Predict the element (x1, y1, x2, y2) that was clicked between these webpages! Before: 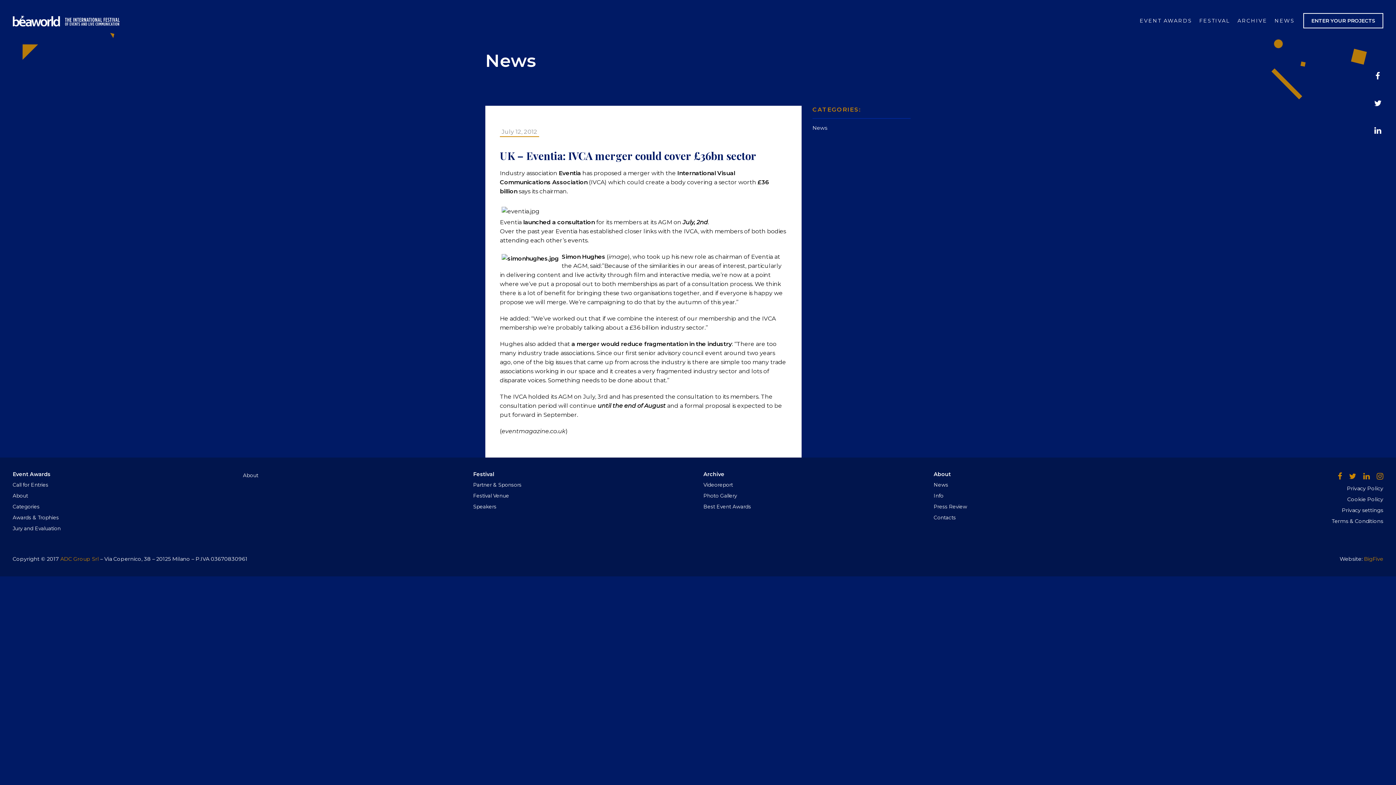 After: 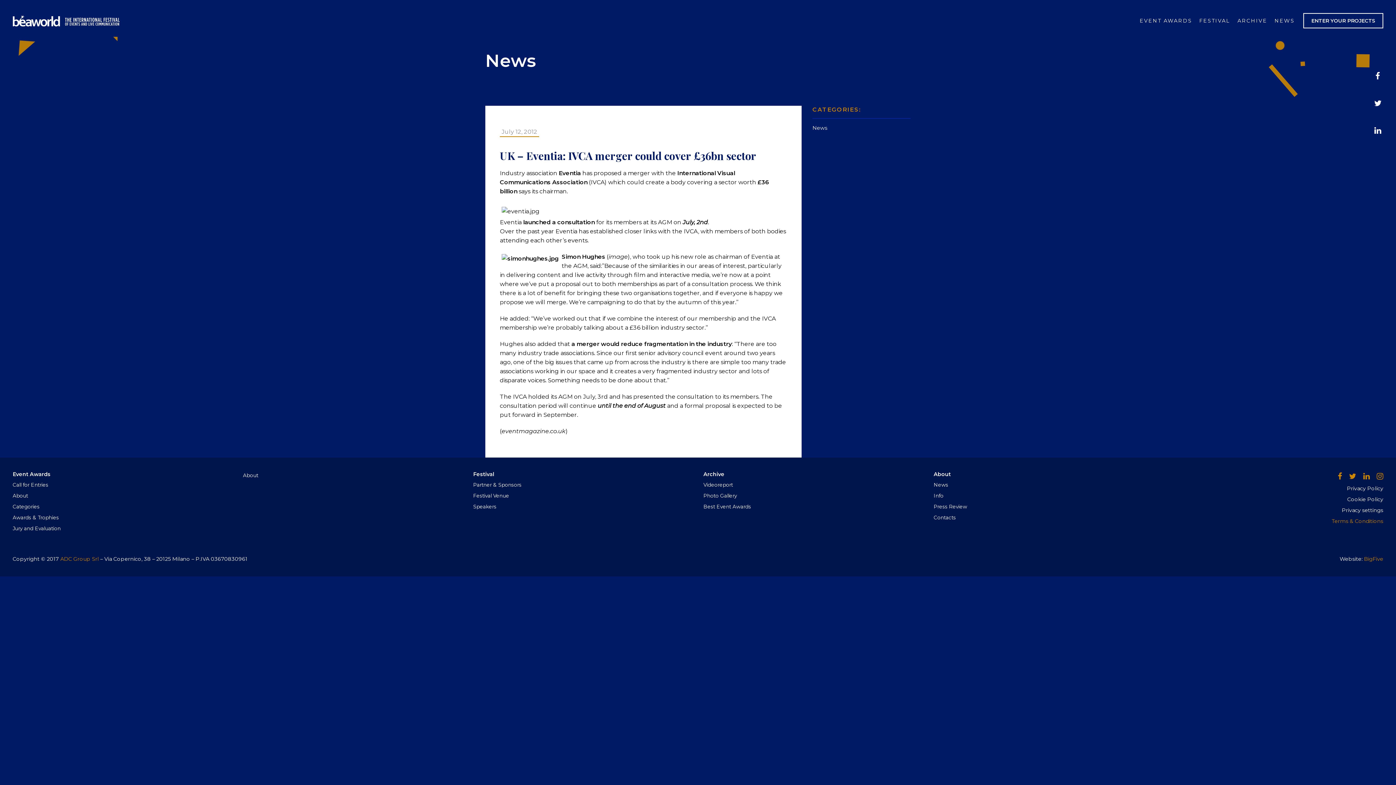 Action: label: Terms & Conditions bbox: (1331, 518, 1383, 524)